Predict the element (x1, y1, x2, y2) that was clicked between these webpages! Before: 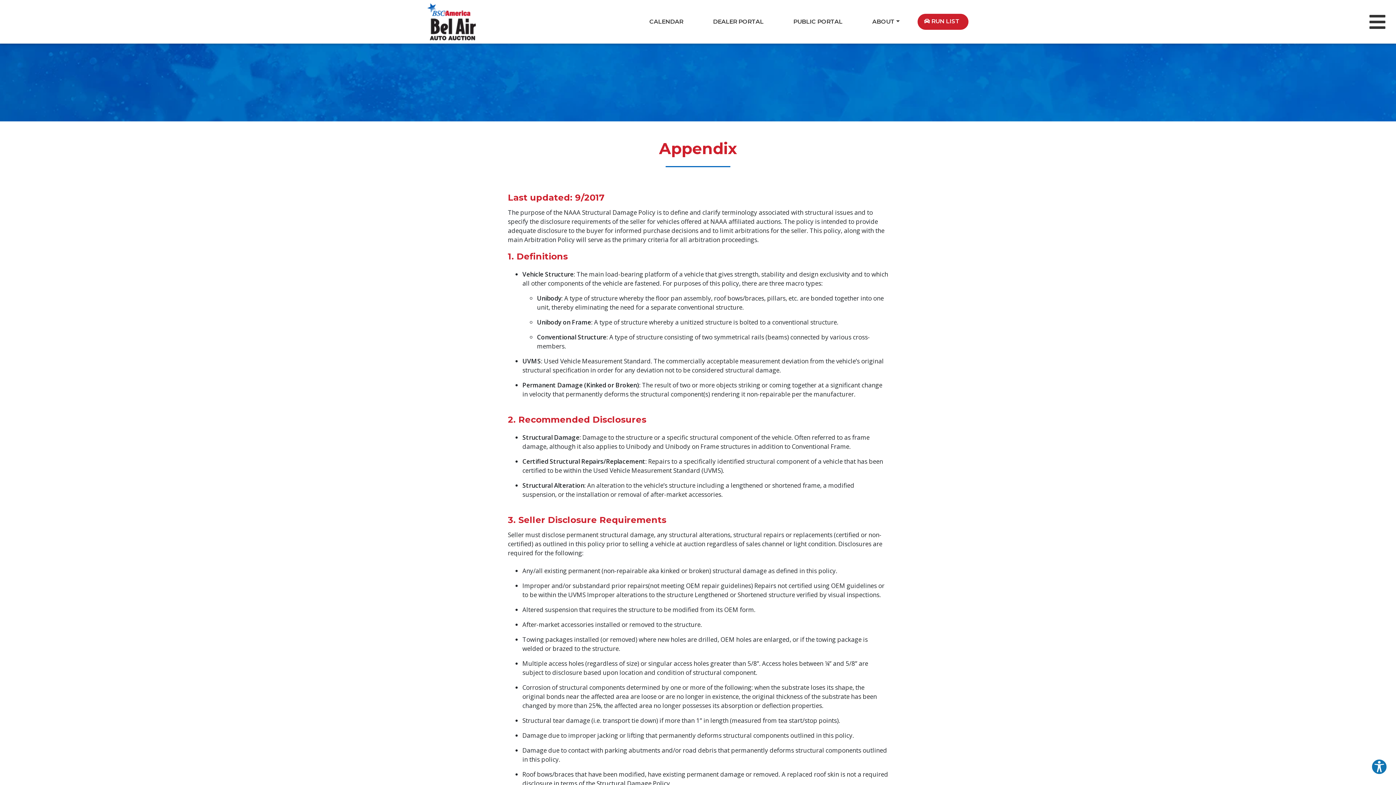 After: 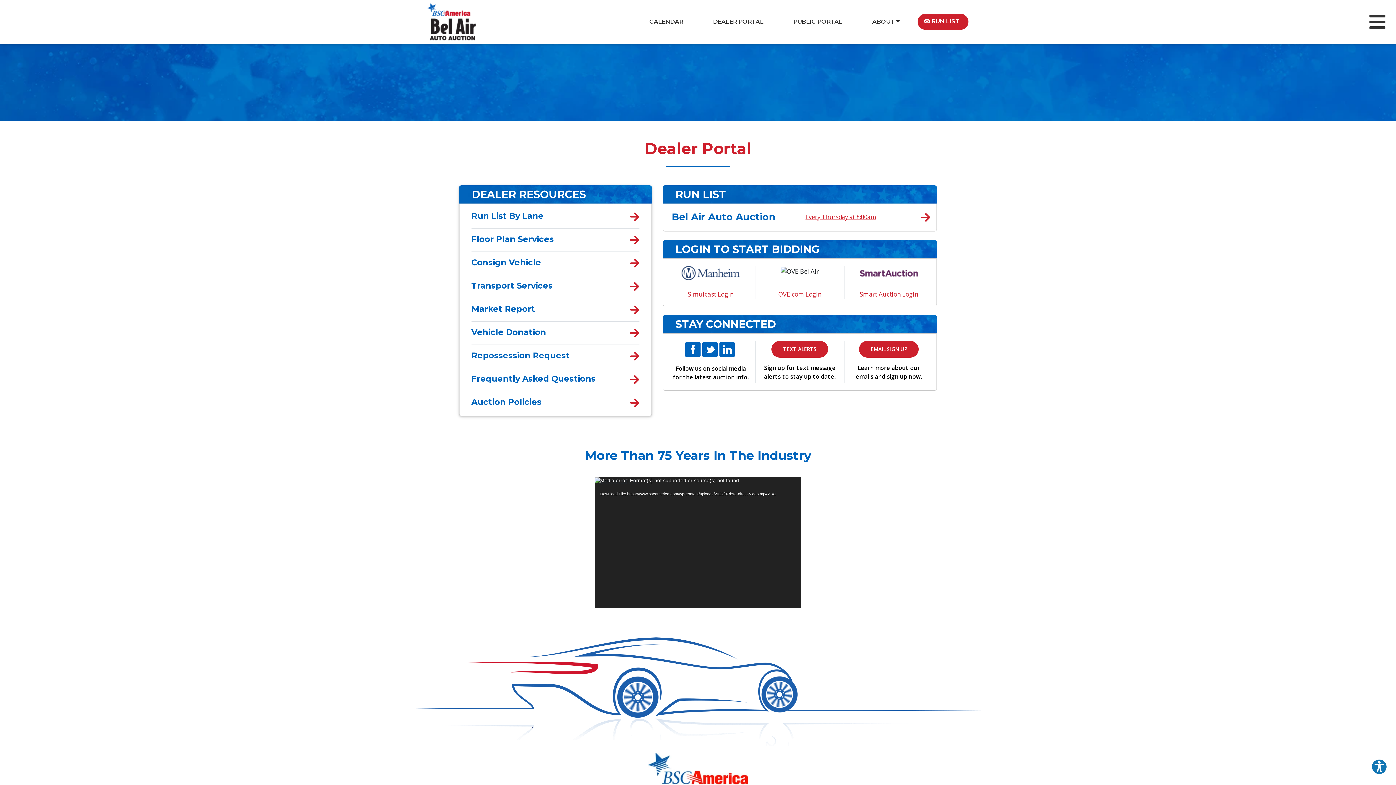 Action: label: DEALER PORTAL bbox: (707, 13, 769, 29)